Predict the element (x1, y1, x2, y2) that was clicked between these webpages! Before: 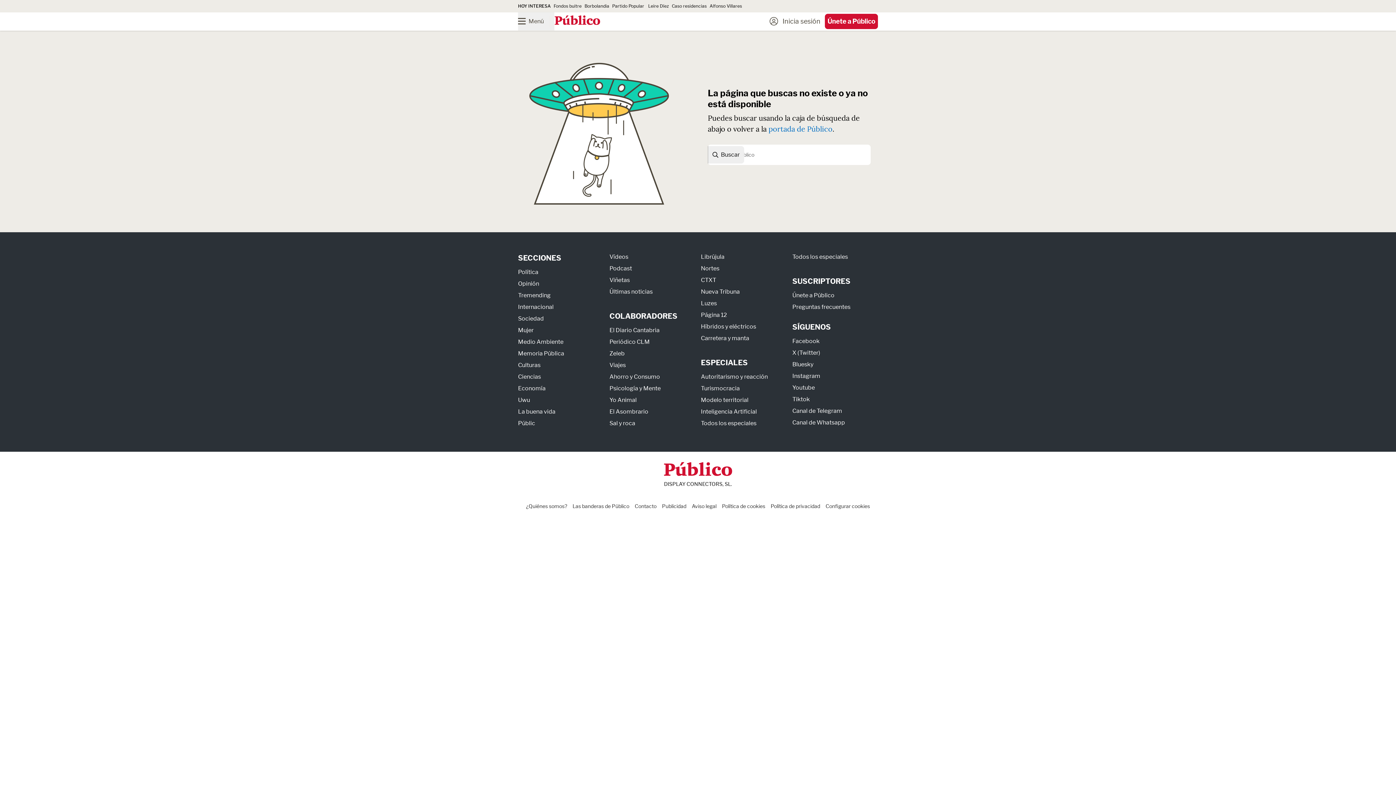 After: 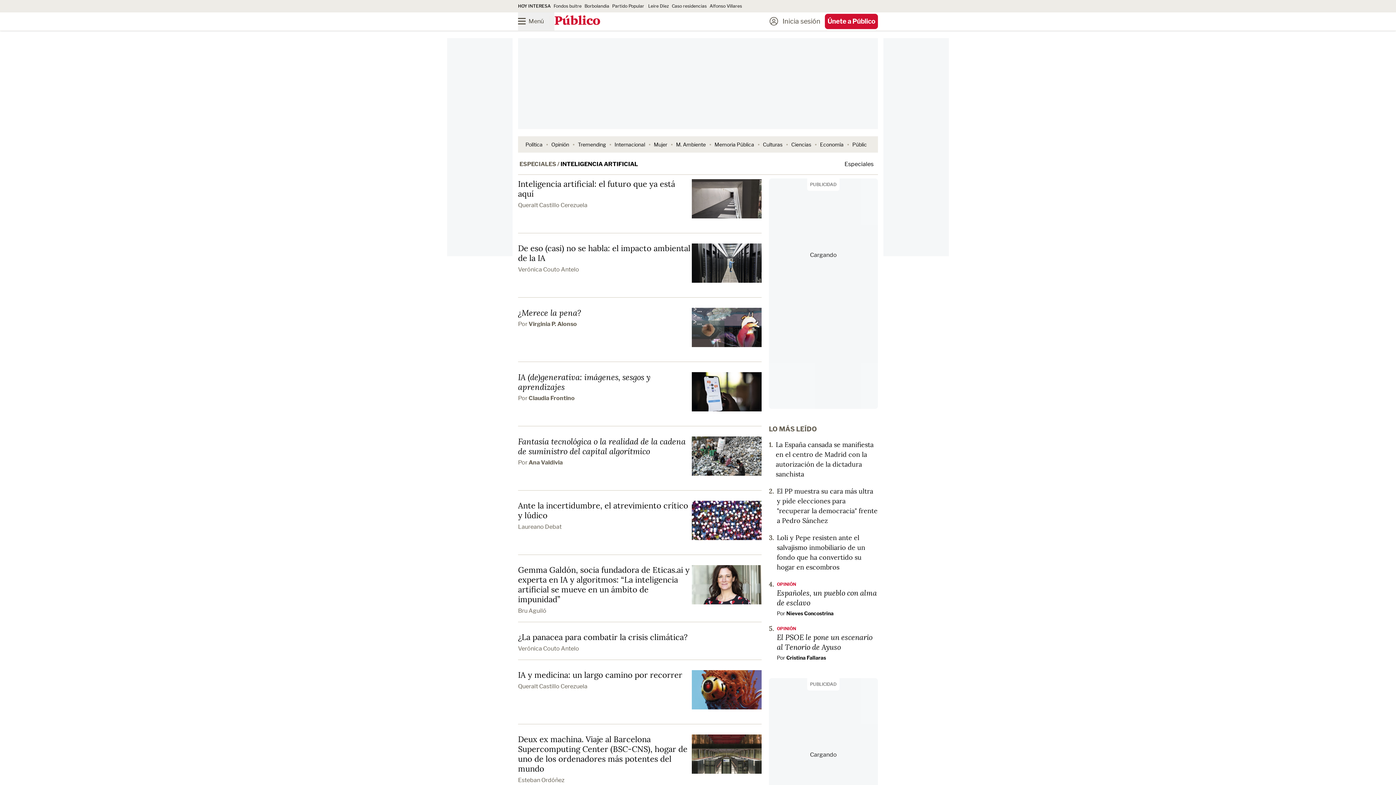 Action: bbox: (701, 408, 757, 415) label: Inteligencia Artificial